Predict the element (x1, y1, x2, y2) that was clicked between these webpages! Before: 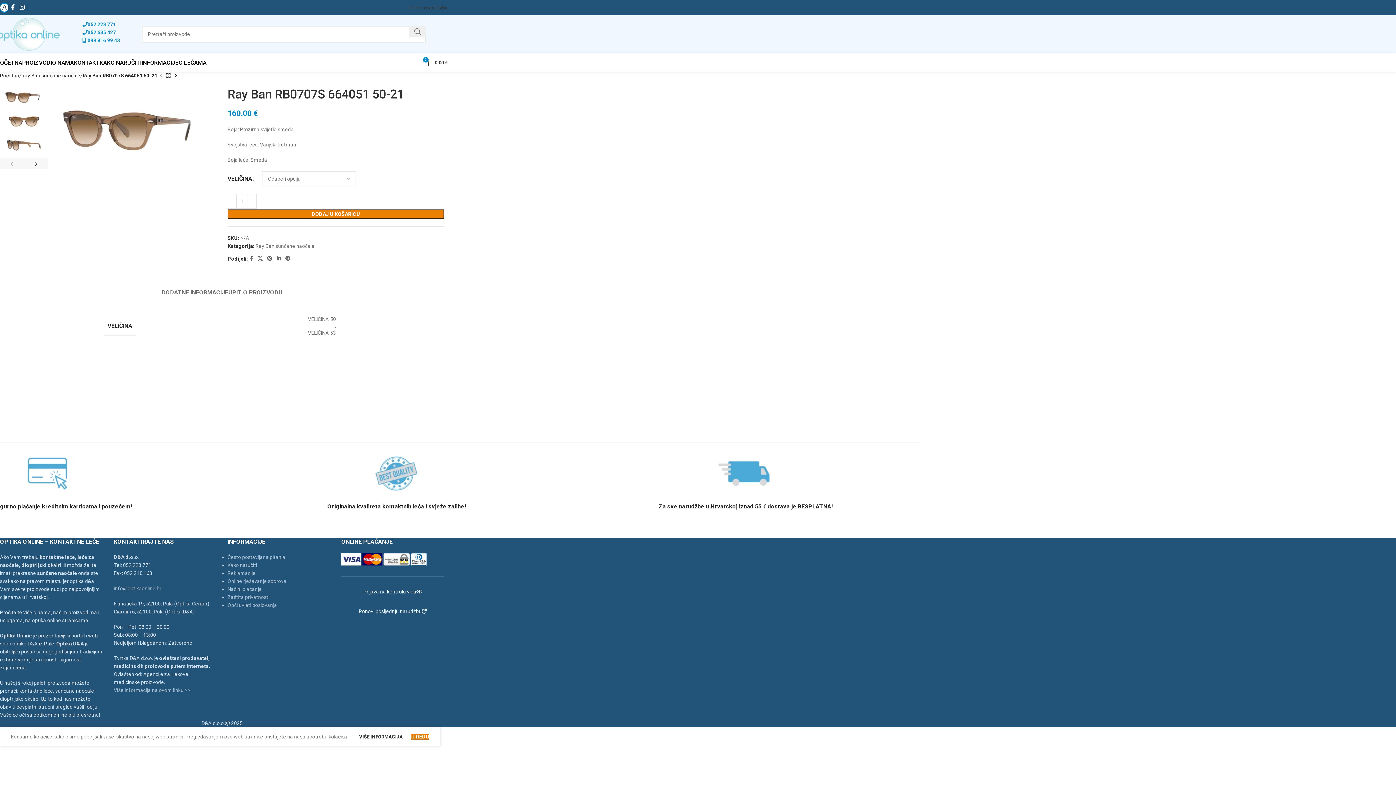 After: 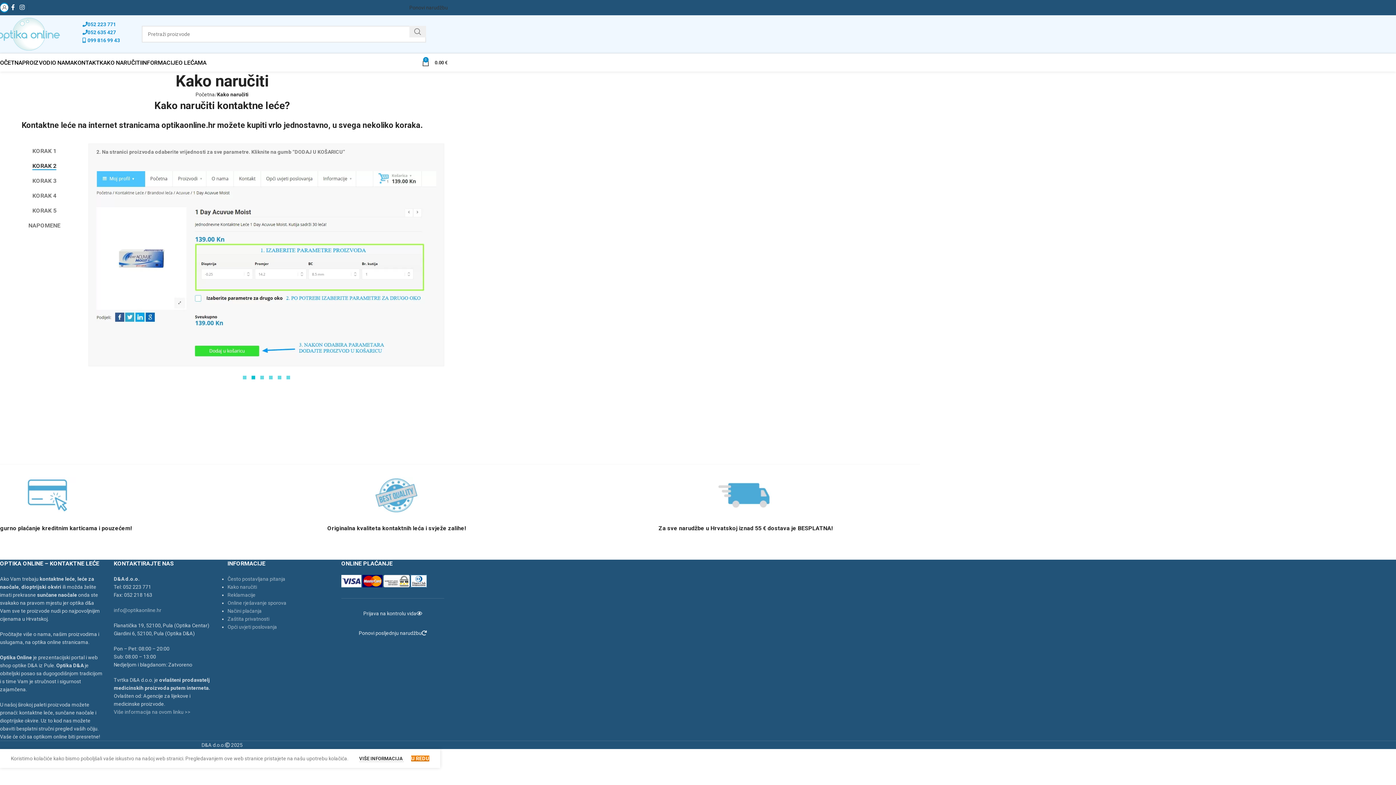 Action: label: Kako naručiti bbox: (227, 562, 257, 568)